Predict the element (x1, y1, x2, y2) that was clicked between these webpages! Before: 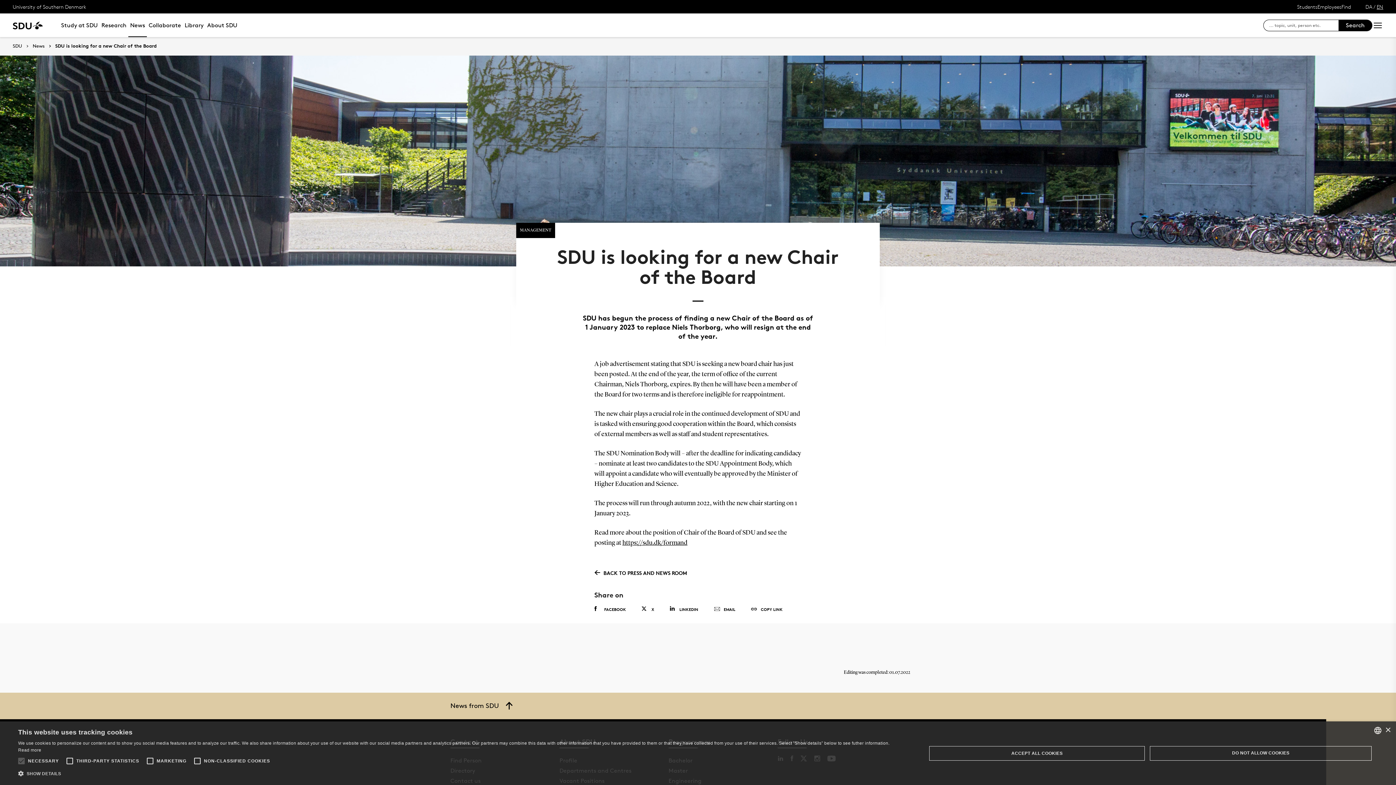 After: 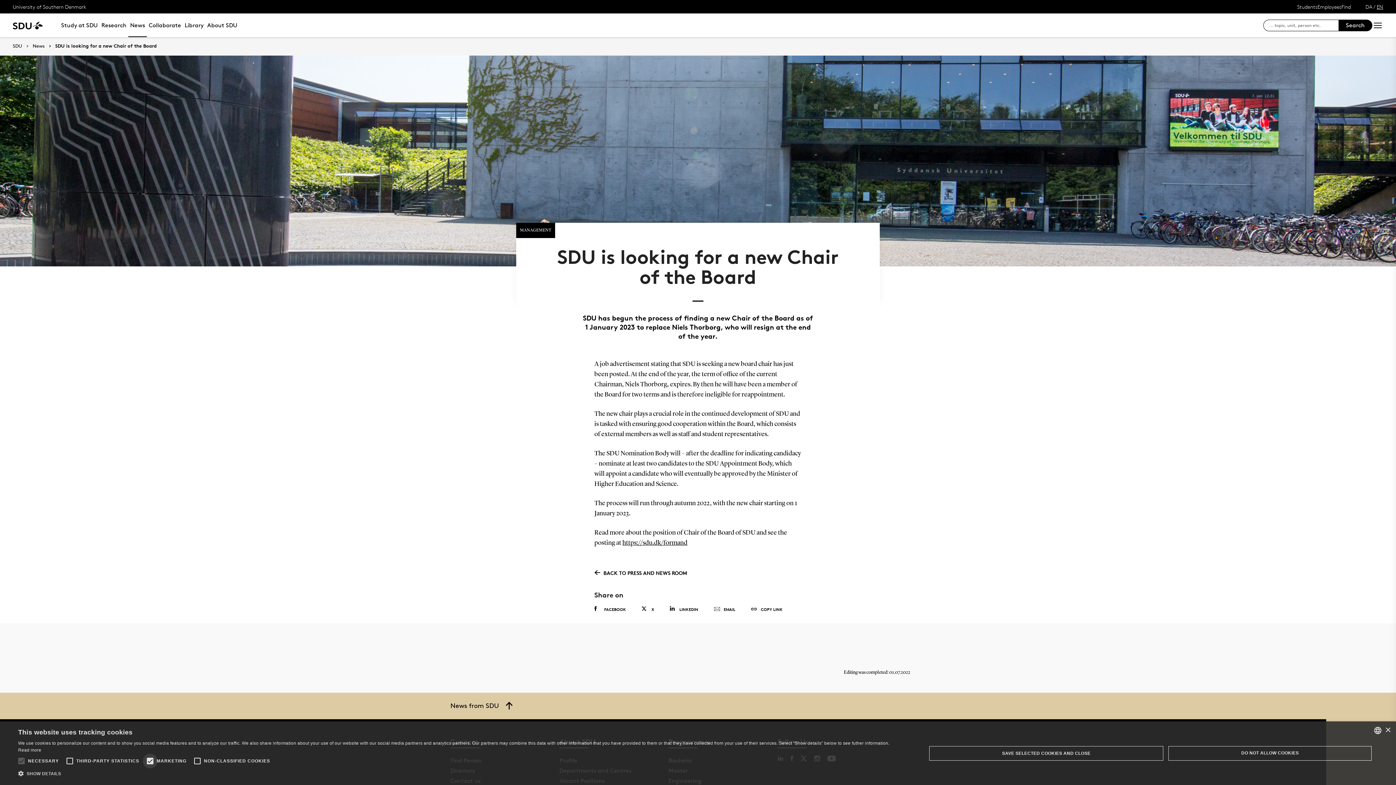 Action: bbox: (142, 754, 157, 768)